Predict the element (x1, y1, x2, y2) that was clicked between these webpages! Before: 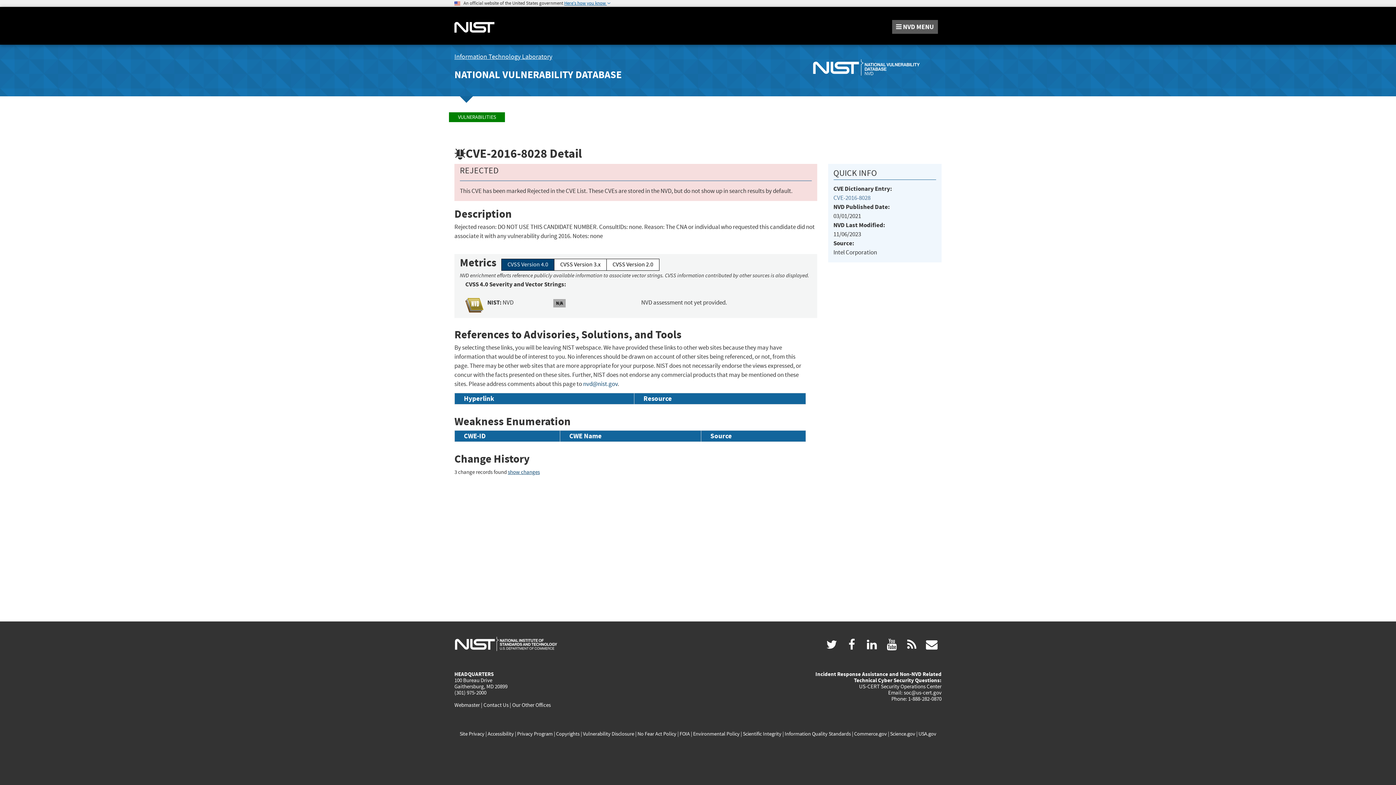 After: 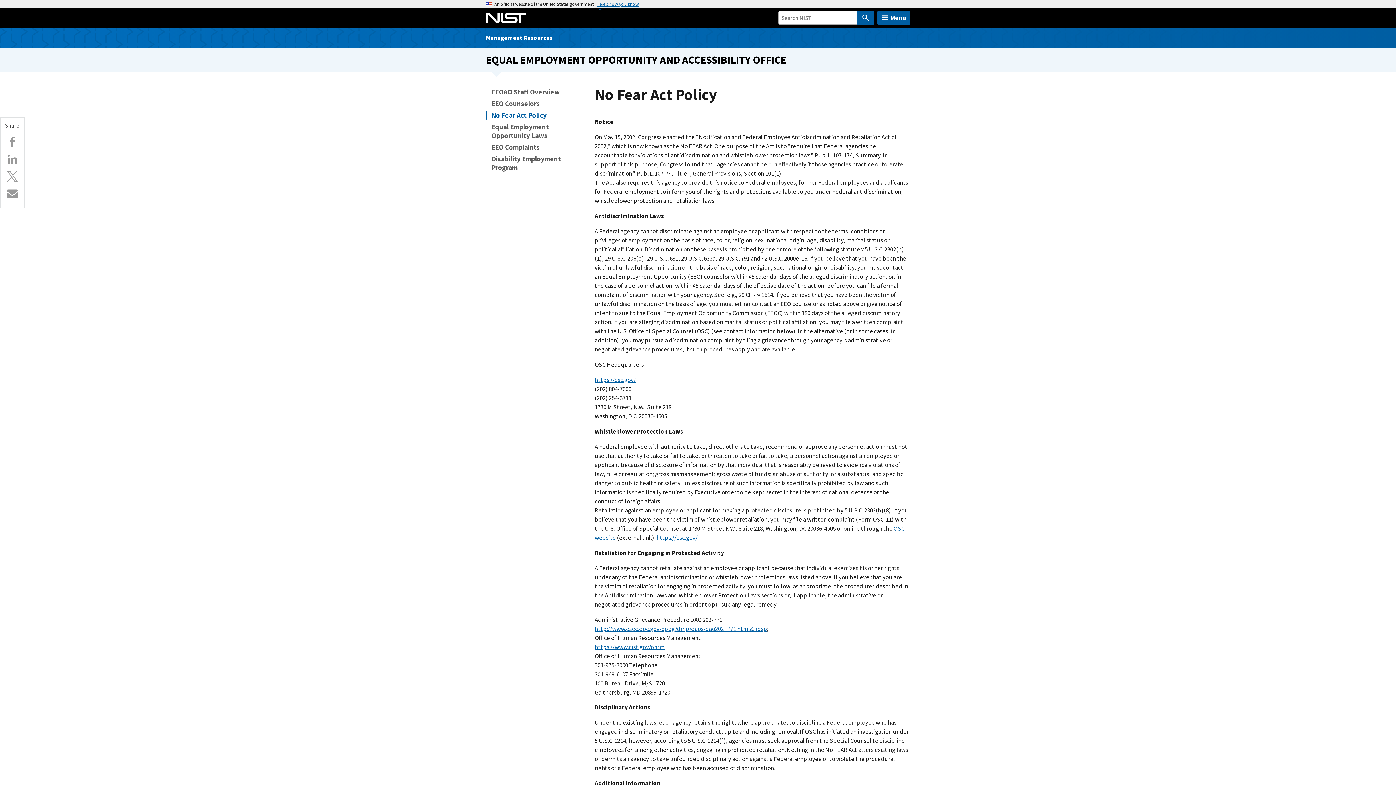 Action: label: No Fear Act Policy bbox: (637, 730, 676, 737)